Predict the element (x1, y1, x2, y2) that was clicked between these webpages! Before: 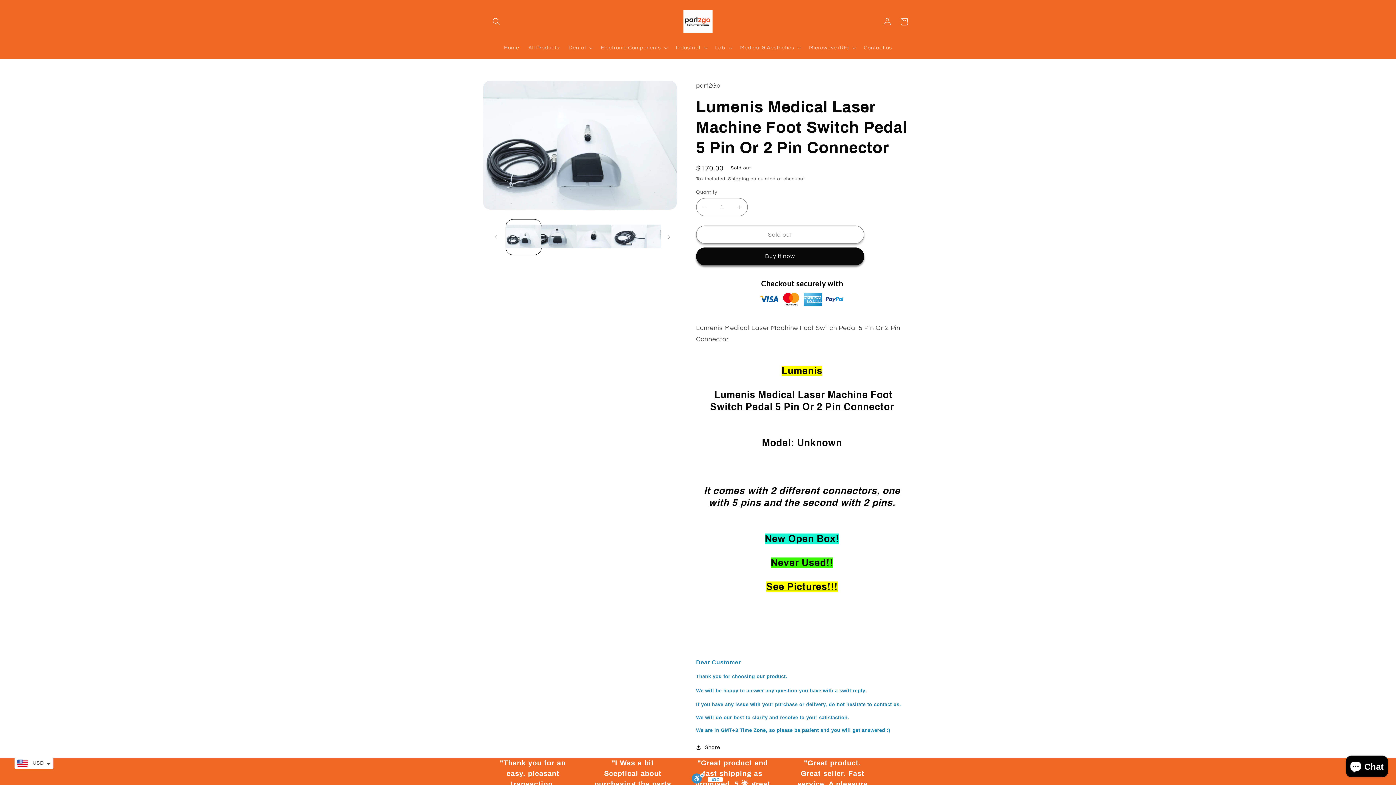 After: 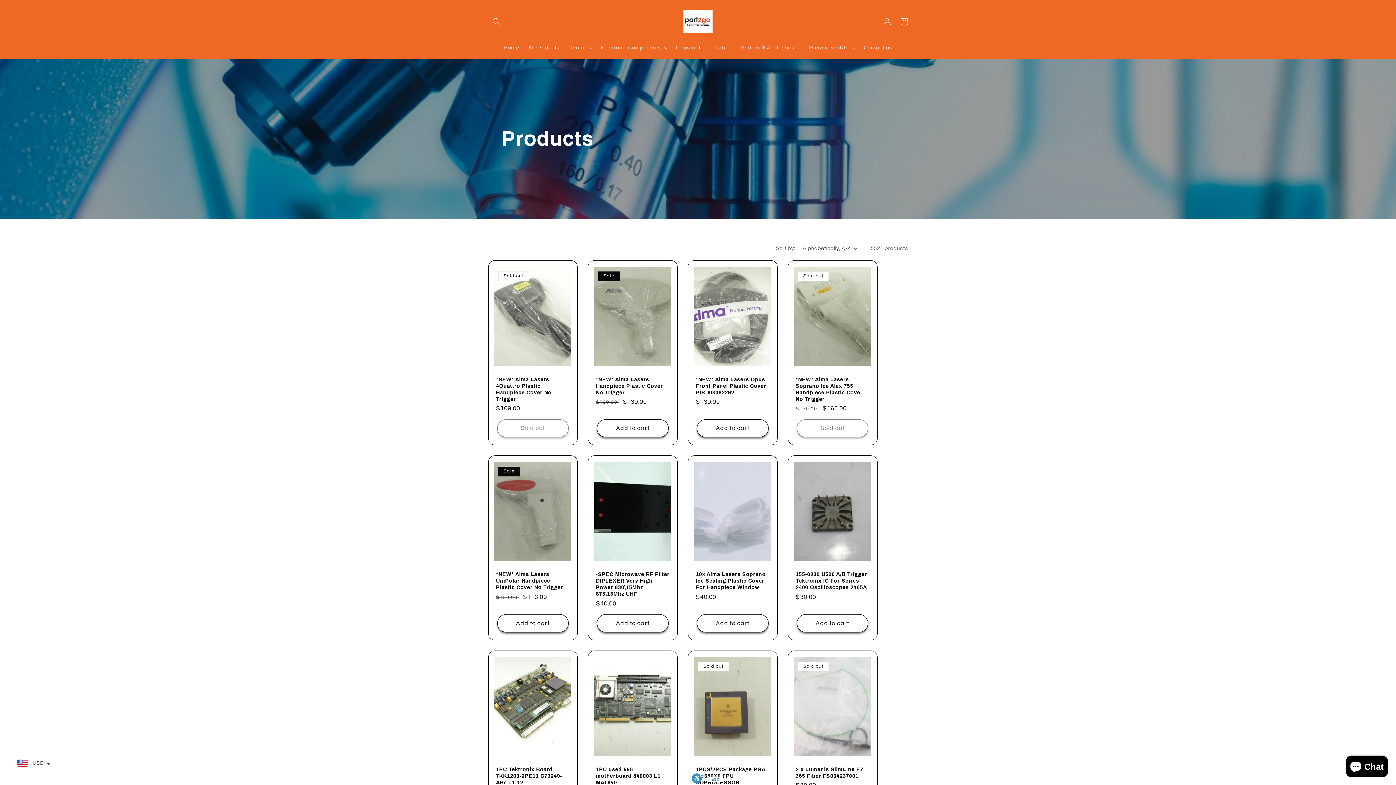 Action: bbox: (523, 40, 564, 55) label: All Products